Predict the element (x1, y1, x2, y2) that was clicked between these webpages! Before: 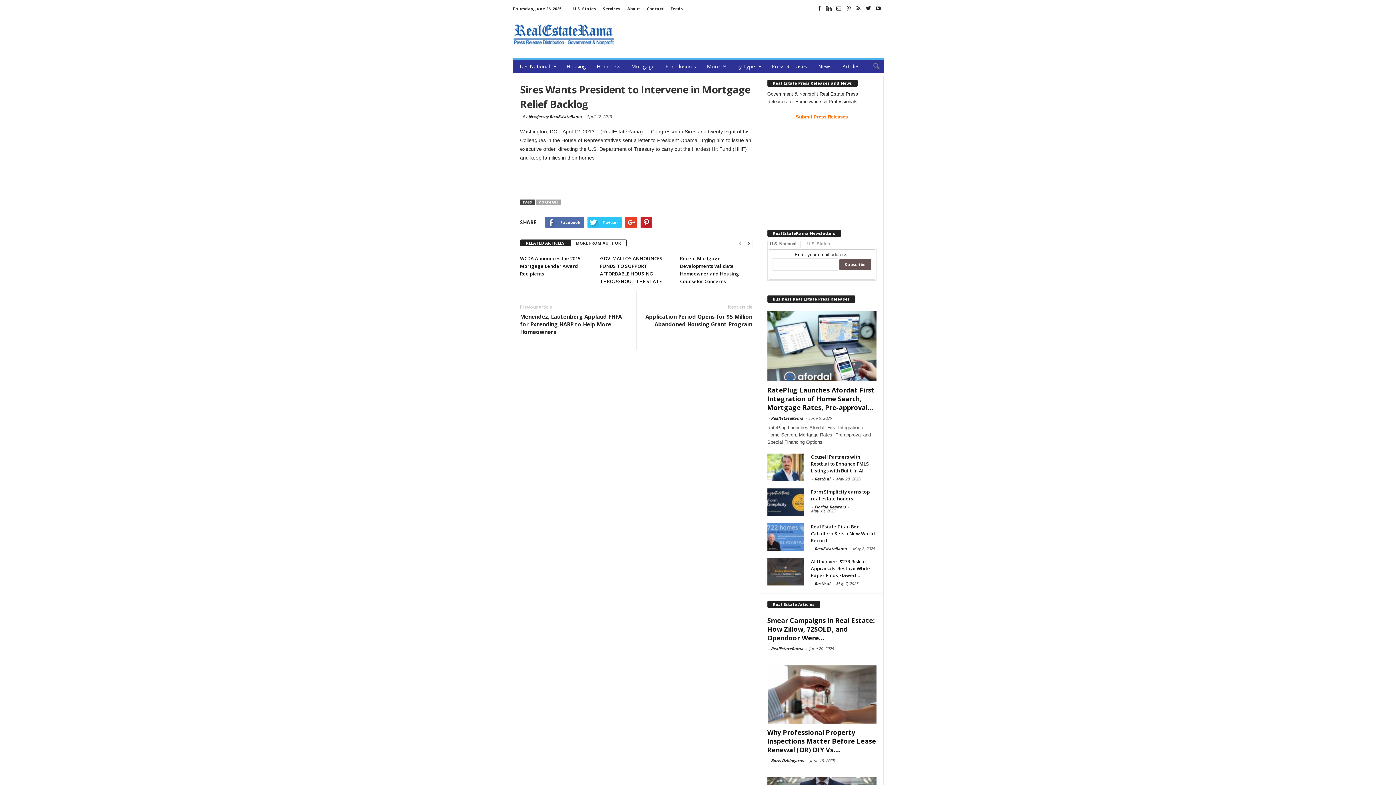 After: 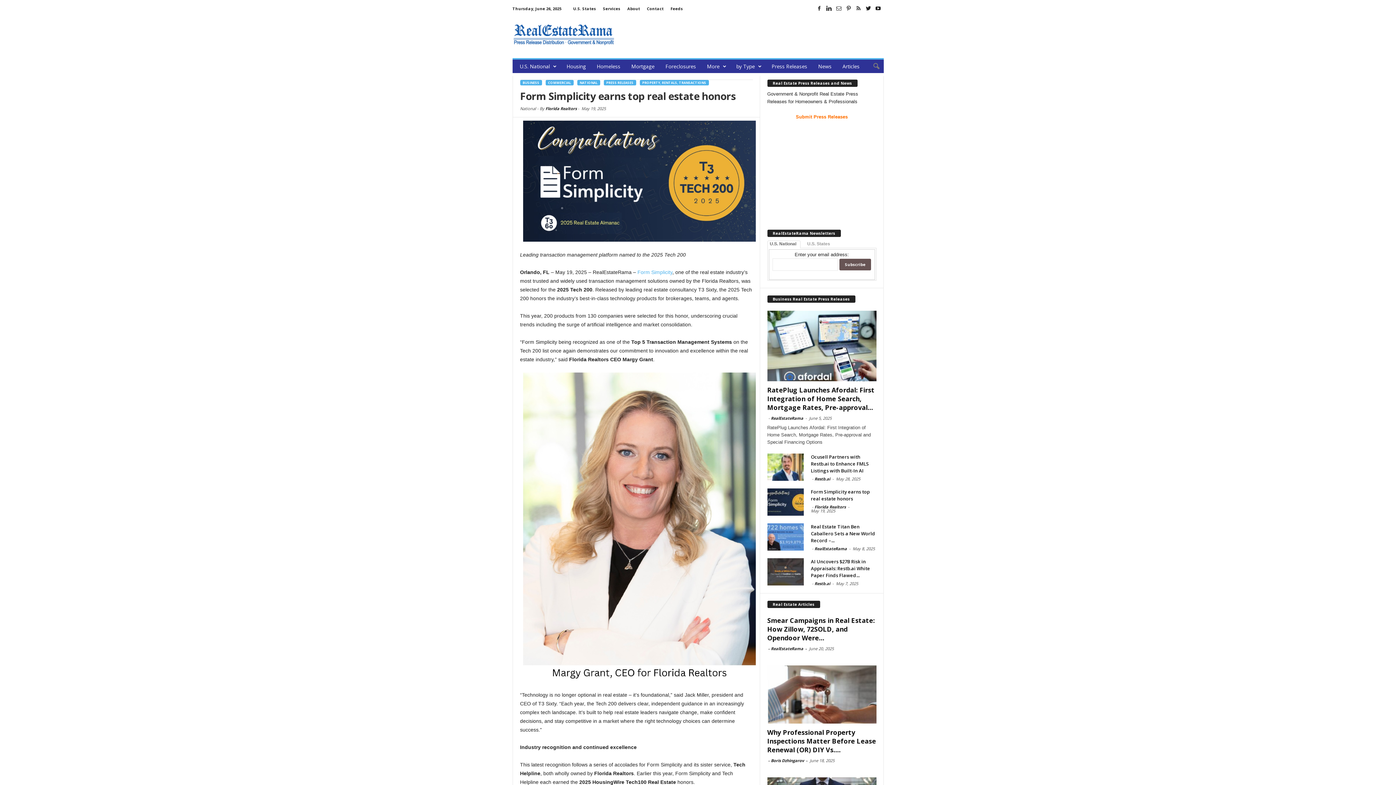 Action: bbox: (811, 488, 870, 502) label: Form Simplicity earns top real estate honors